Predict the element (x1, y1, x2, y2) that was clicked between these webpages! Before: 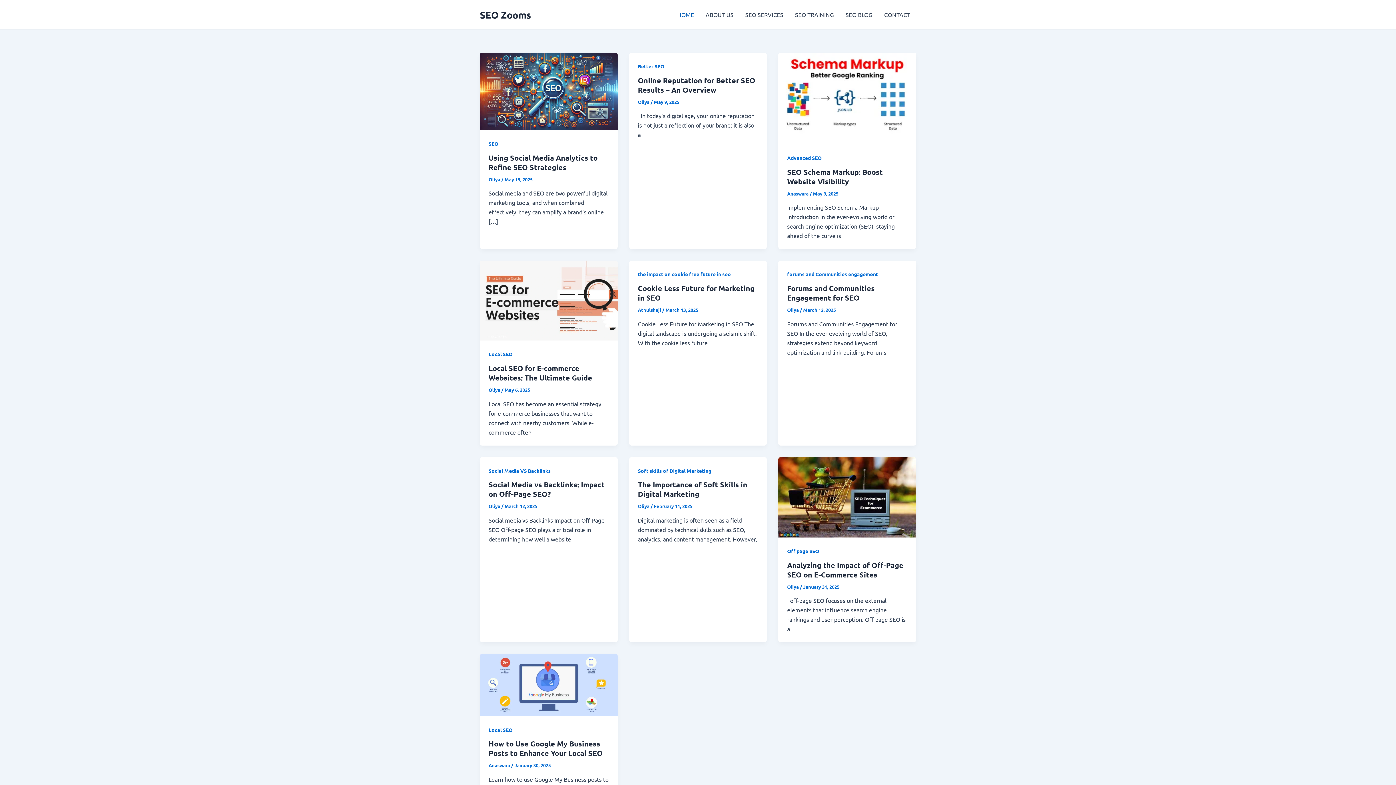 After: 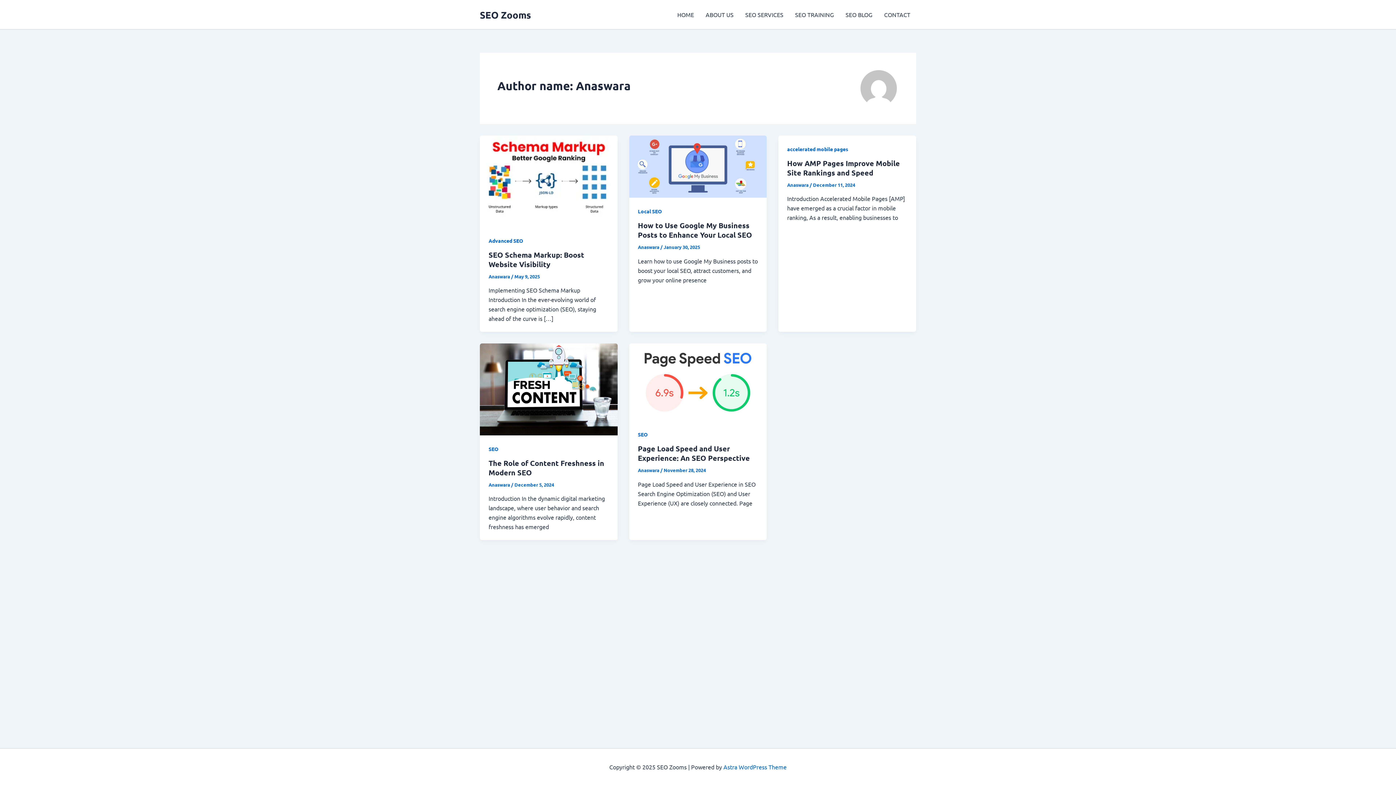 Action: label: Anaswara  bbox: (488, 762, 511, 768)